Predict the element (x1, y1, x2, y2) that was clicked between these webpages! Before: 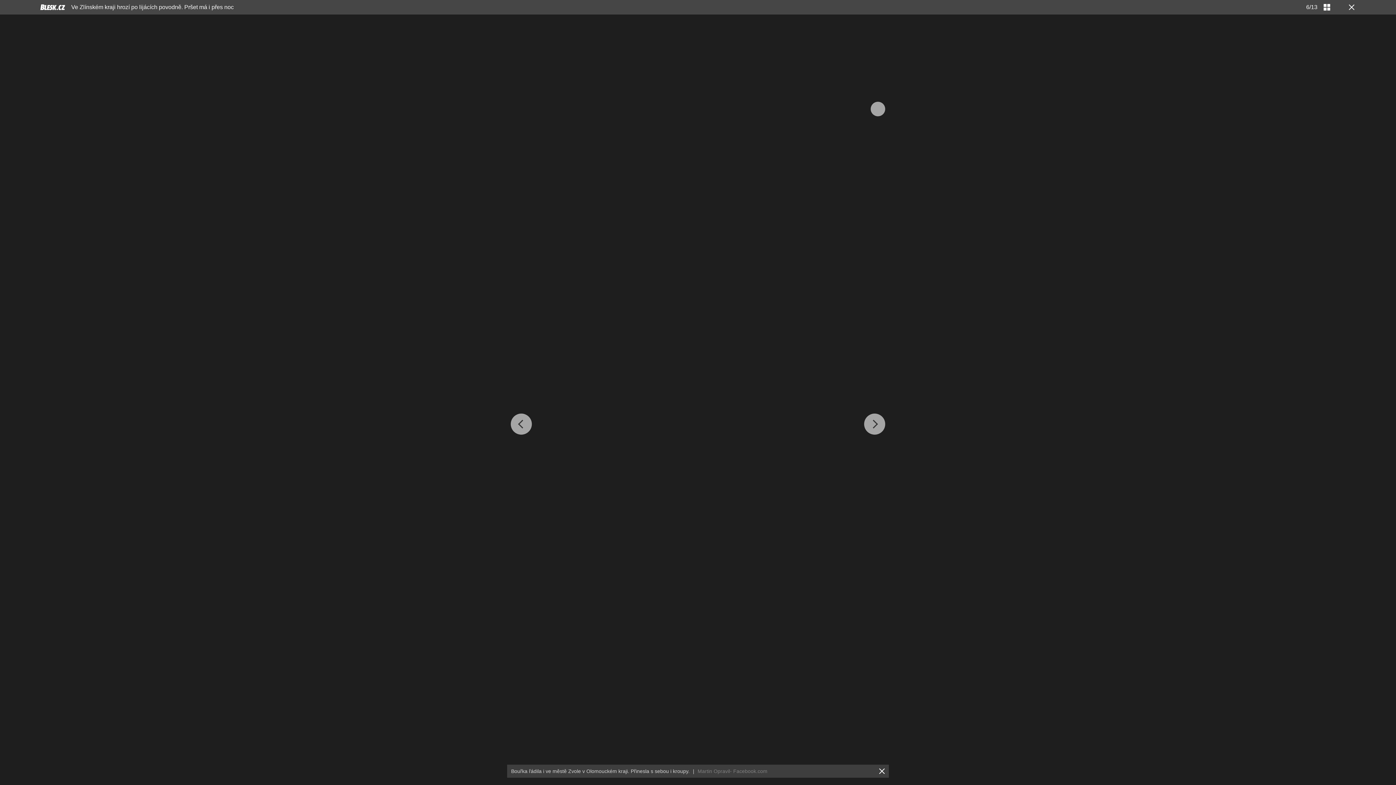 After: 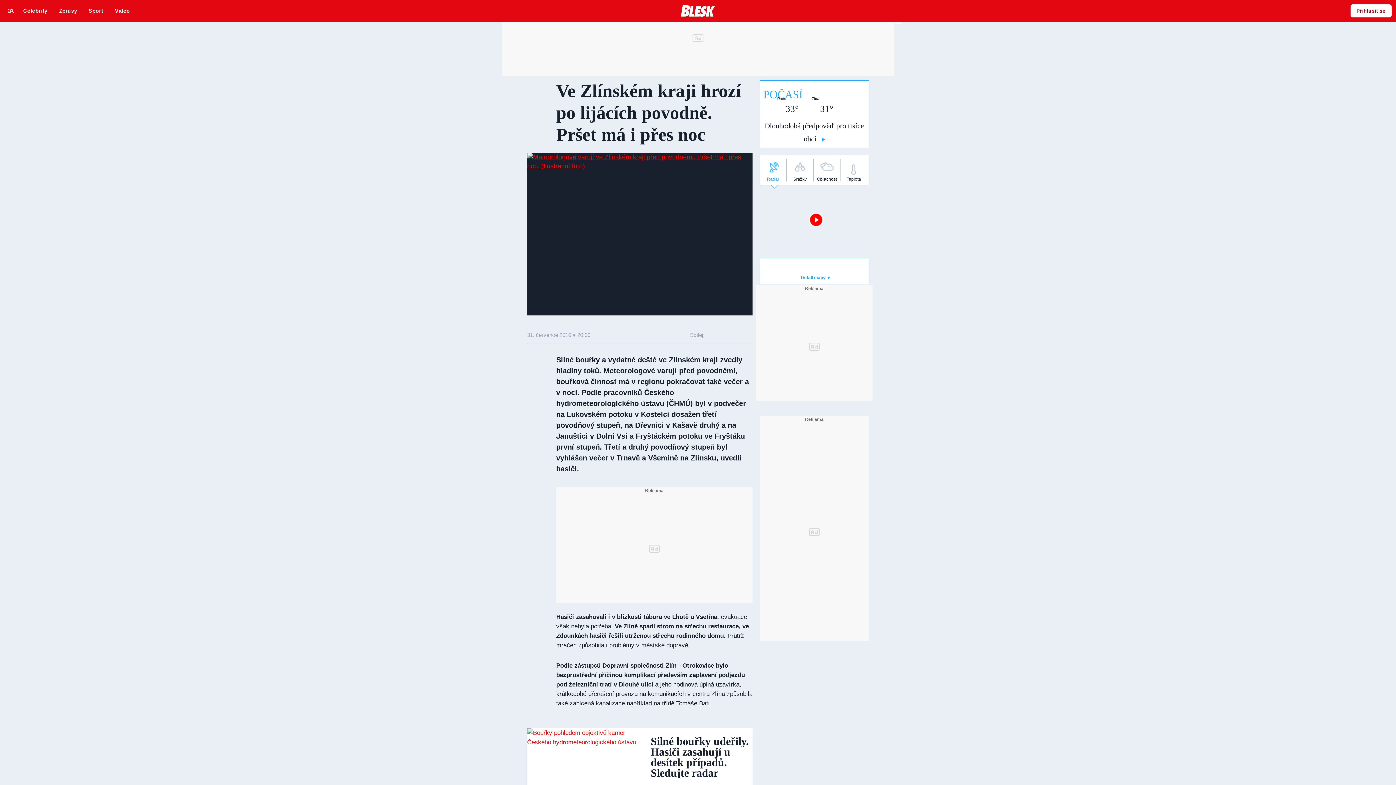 Action: bbox: (71, 4, 233, 10) label: Ve Zlínském kraji hrozí po lijácích povodně. Pršet má i přes noc